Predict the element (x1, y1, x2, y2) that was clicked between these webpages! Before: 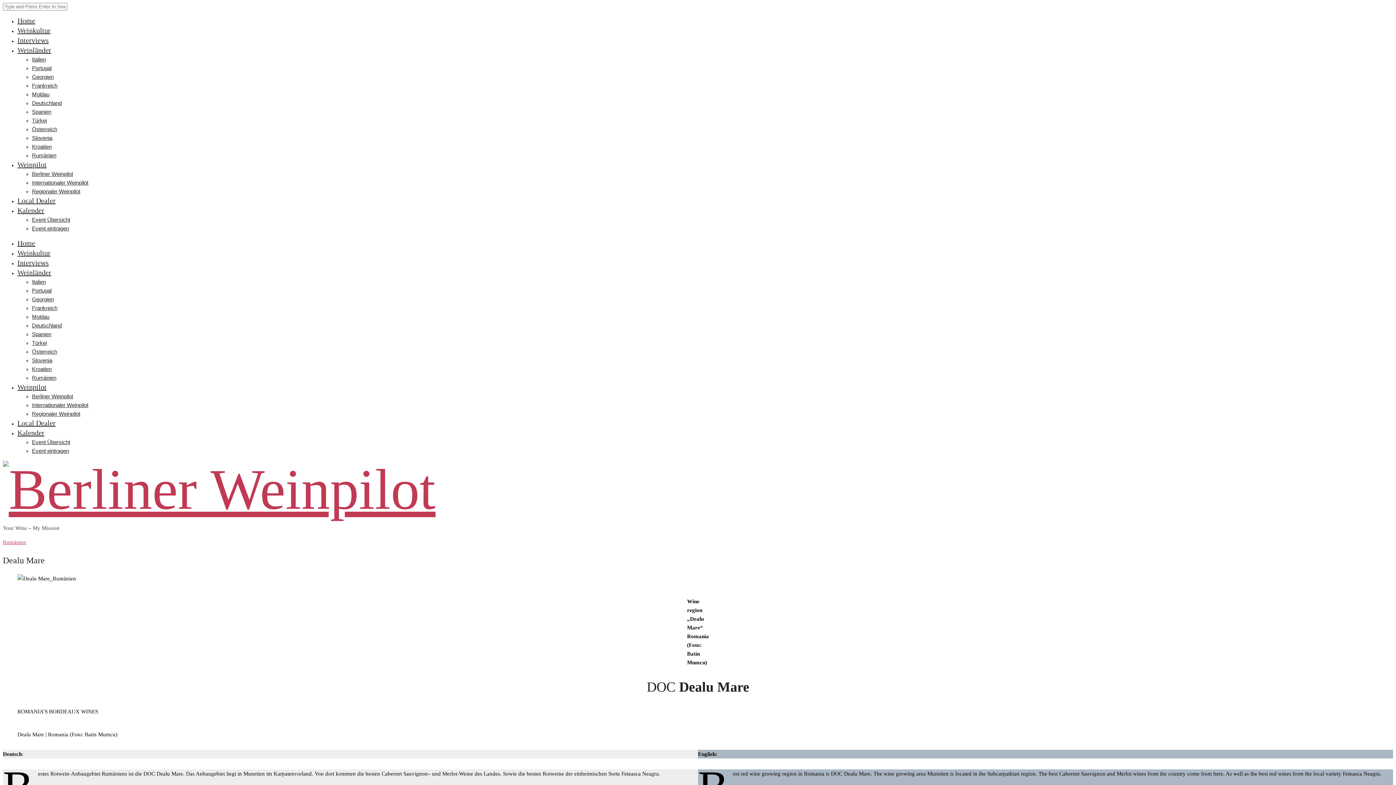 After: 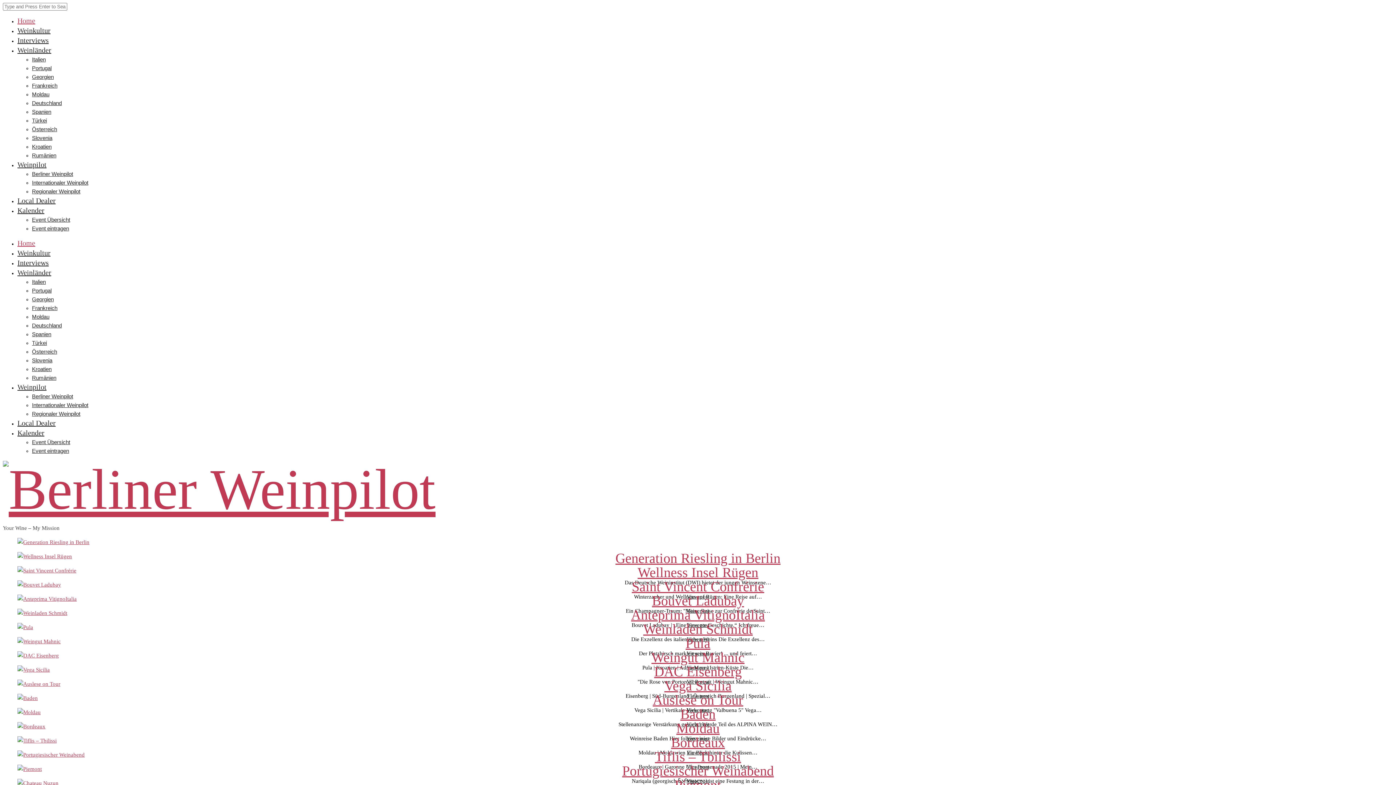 Action: label: Home bbox: (17, 16, 35, 24)